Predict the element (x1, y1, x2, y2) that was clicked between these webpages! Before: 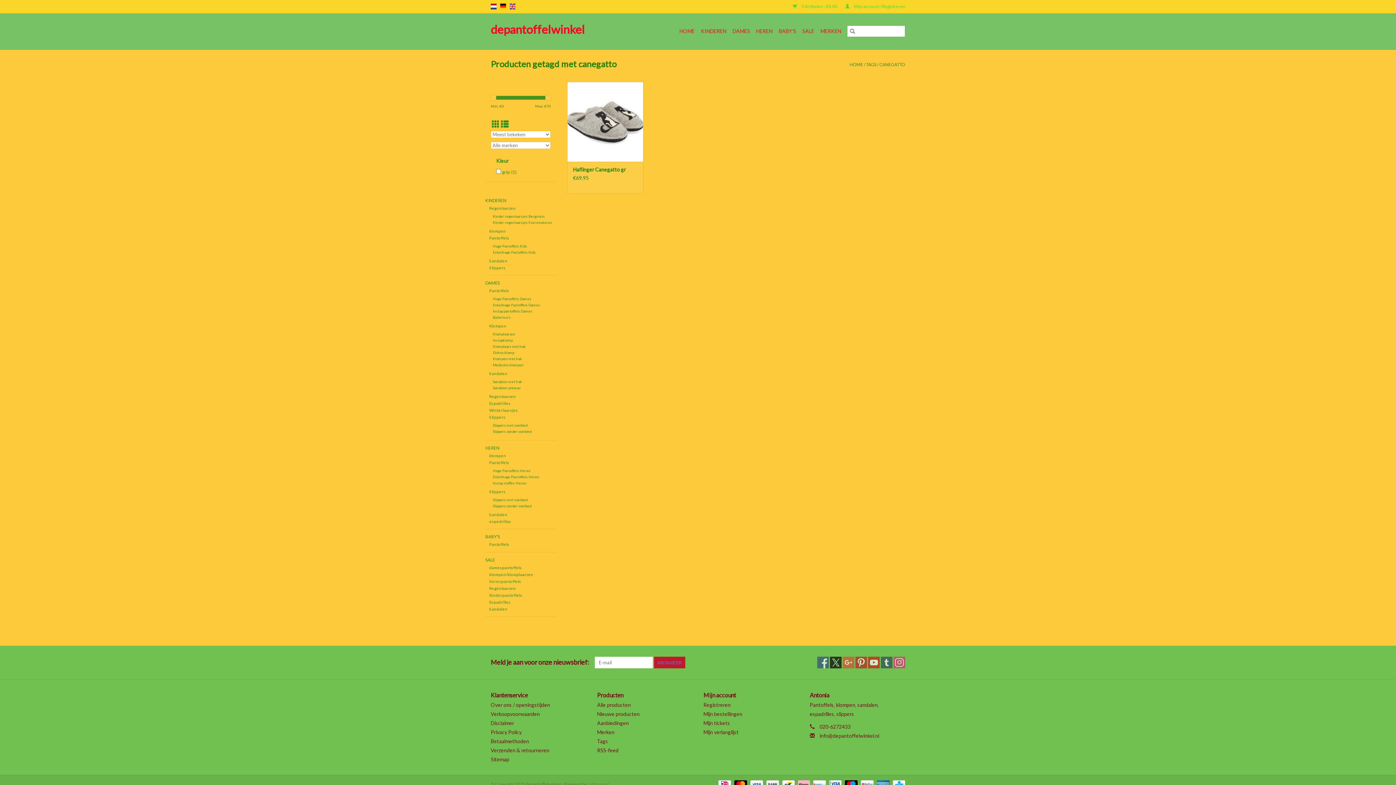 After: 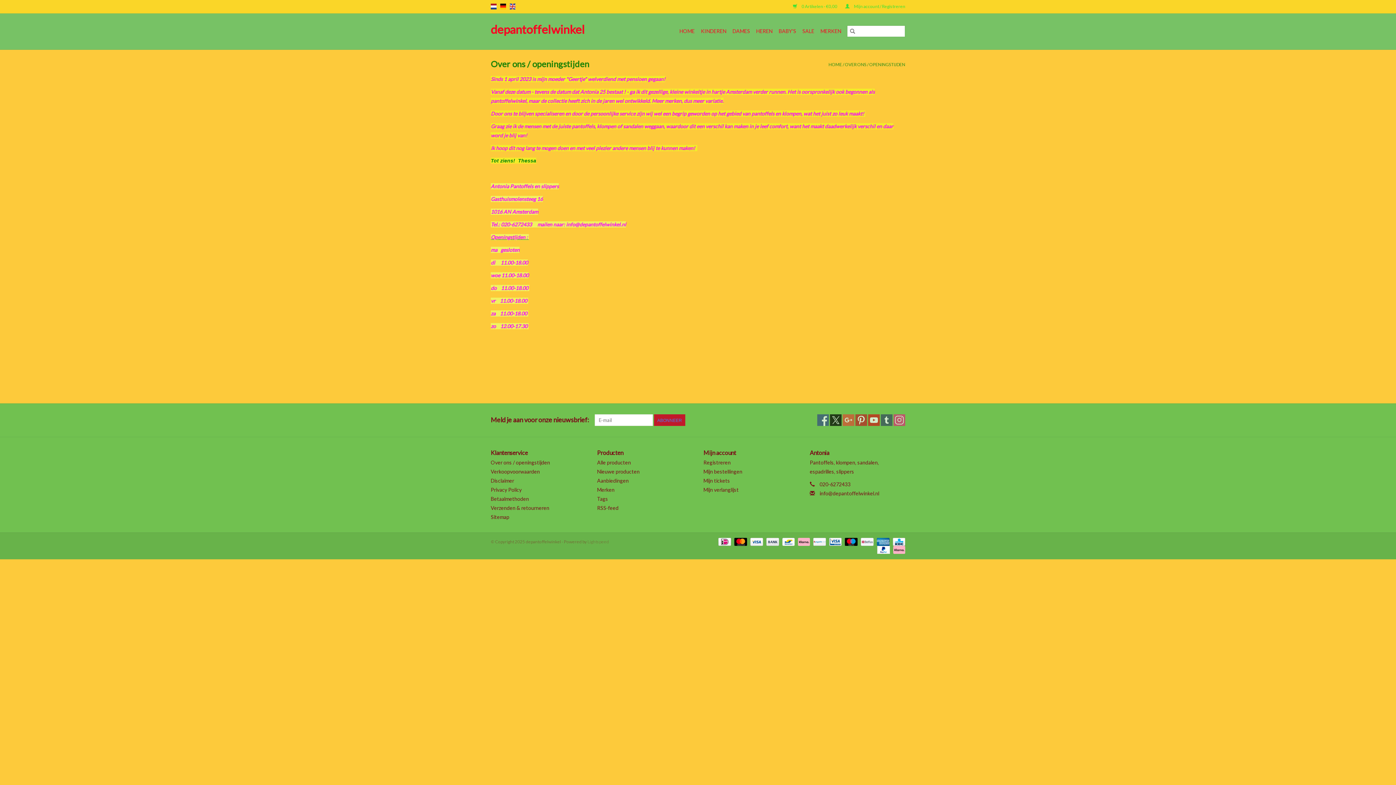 Action: label: Over ons / openingstijden bbox: (490, 702, 550, 708)